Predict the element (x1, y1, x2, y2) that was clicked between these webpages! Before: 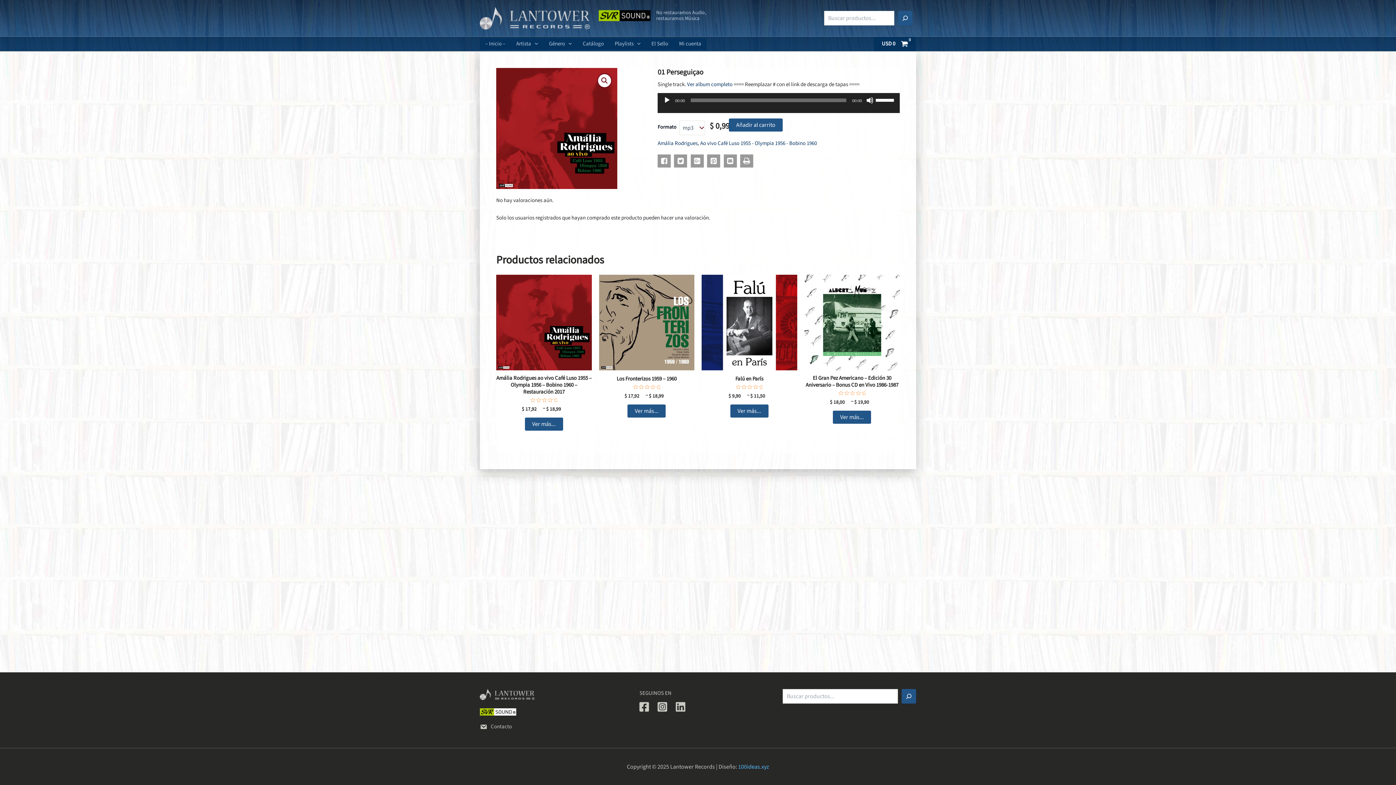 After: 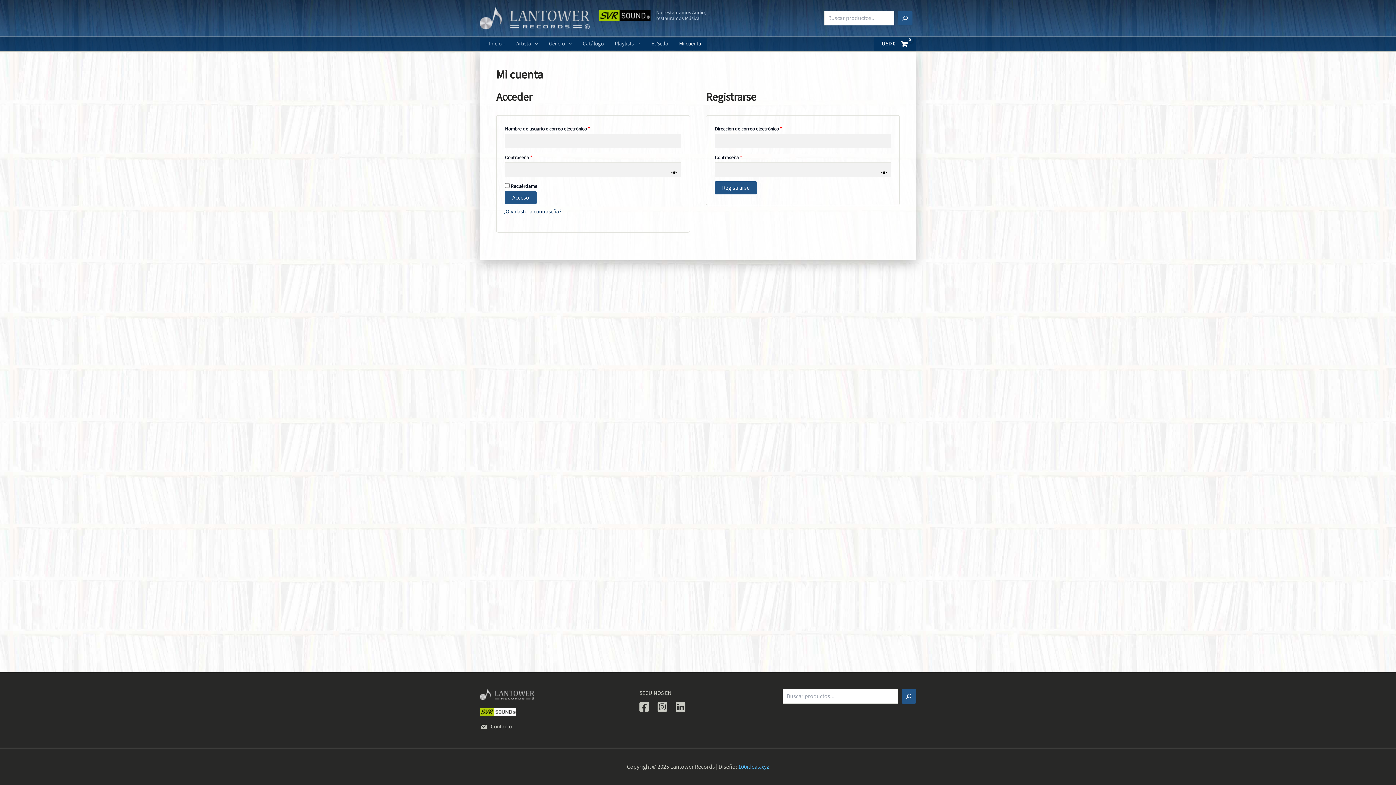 Action: bbox: (673, 38, 706, 49) label: Mi cuenta